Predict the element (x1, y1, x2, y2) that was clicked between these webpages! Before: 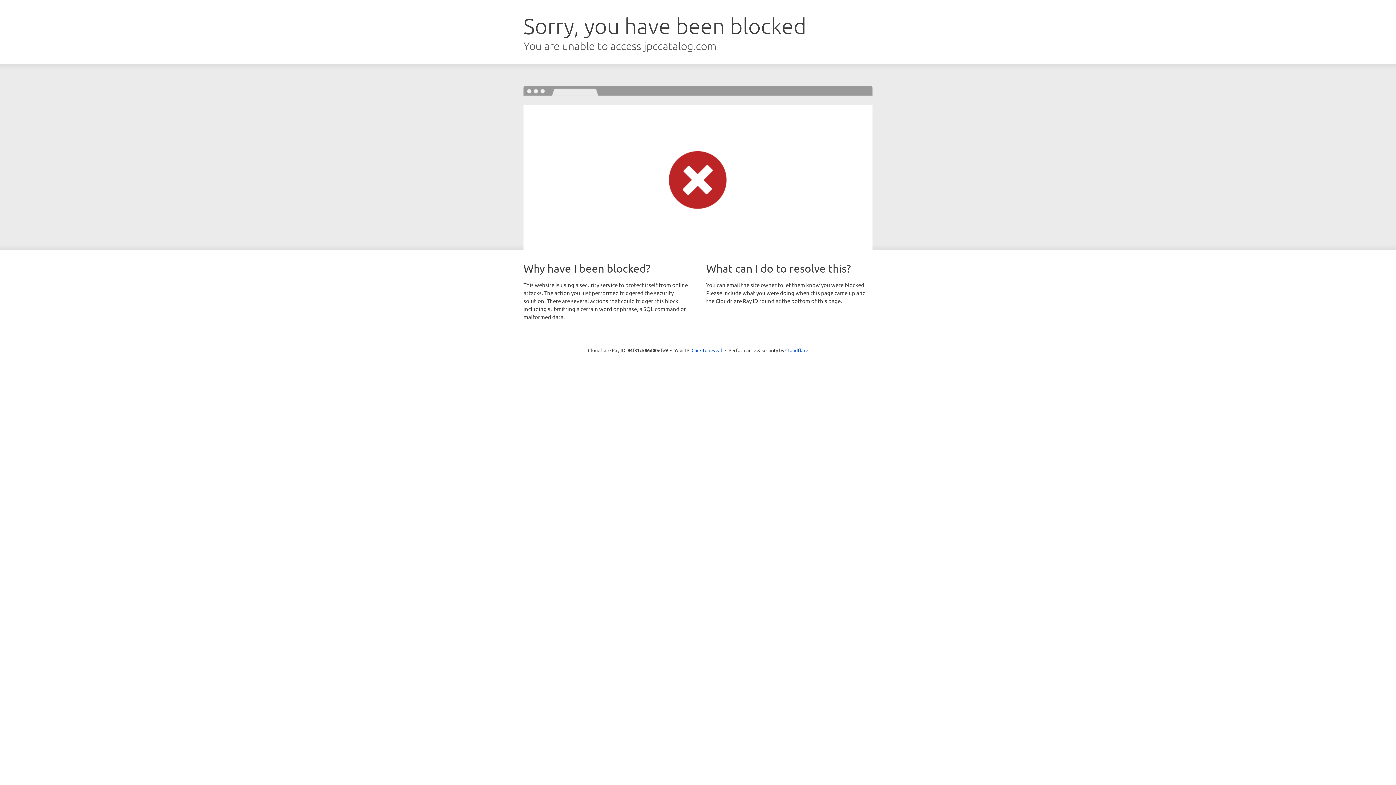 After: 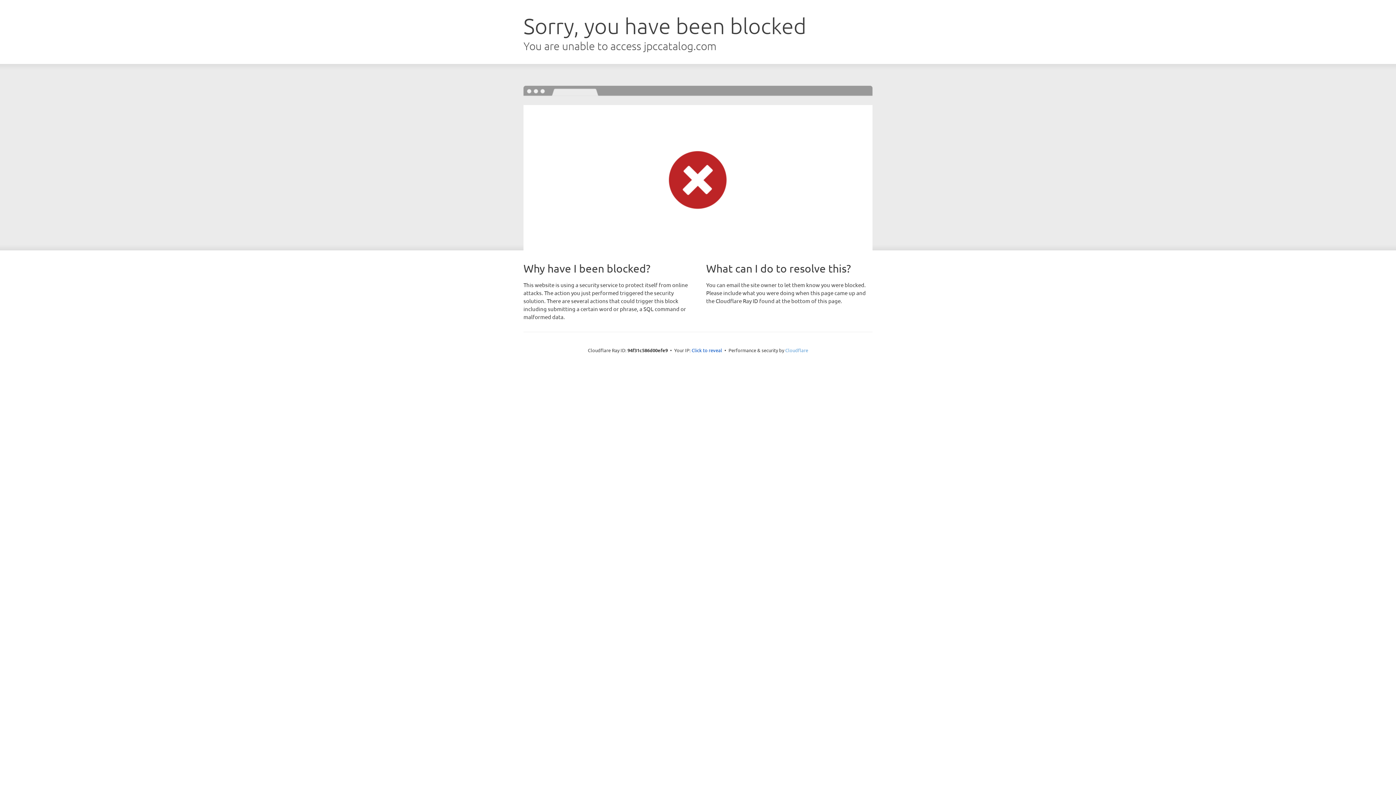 Action: label: Cloudflare bbox: (785, 347, 808, 353)